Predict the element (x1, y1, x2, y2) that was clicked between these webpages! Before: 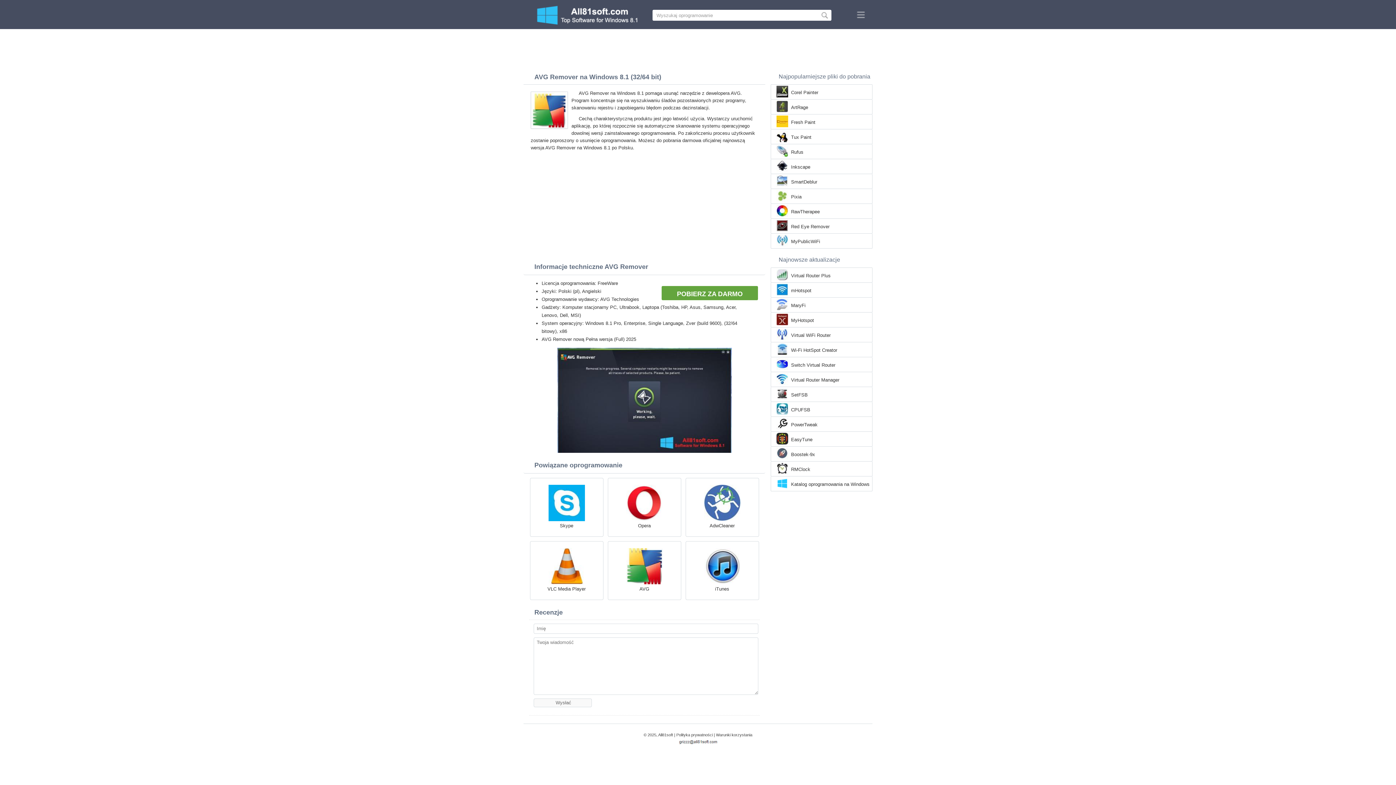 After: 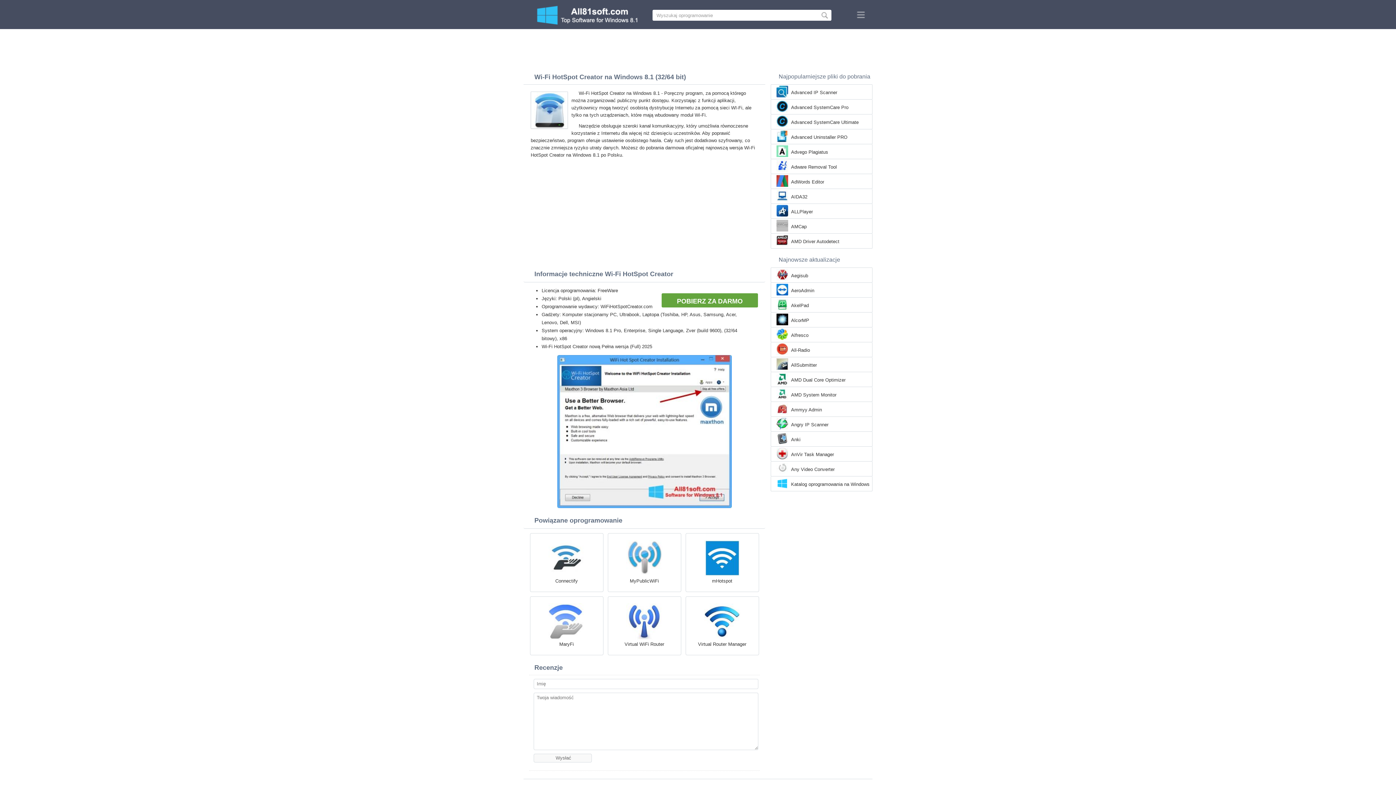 Action: bbox: (791, 346, 837, 354) label: Wi-Fi HotSpot Creator